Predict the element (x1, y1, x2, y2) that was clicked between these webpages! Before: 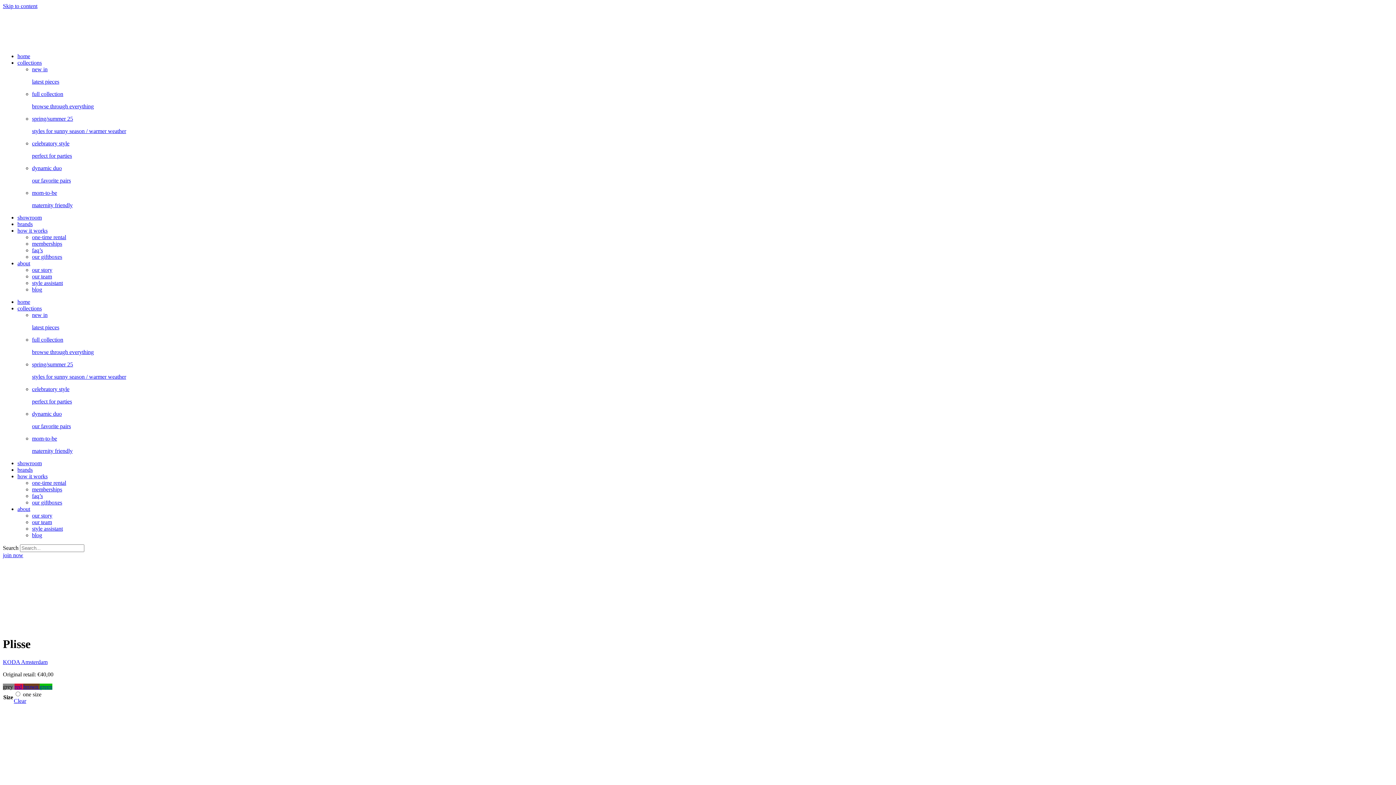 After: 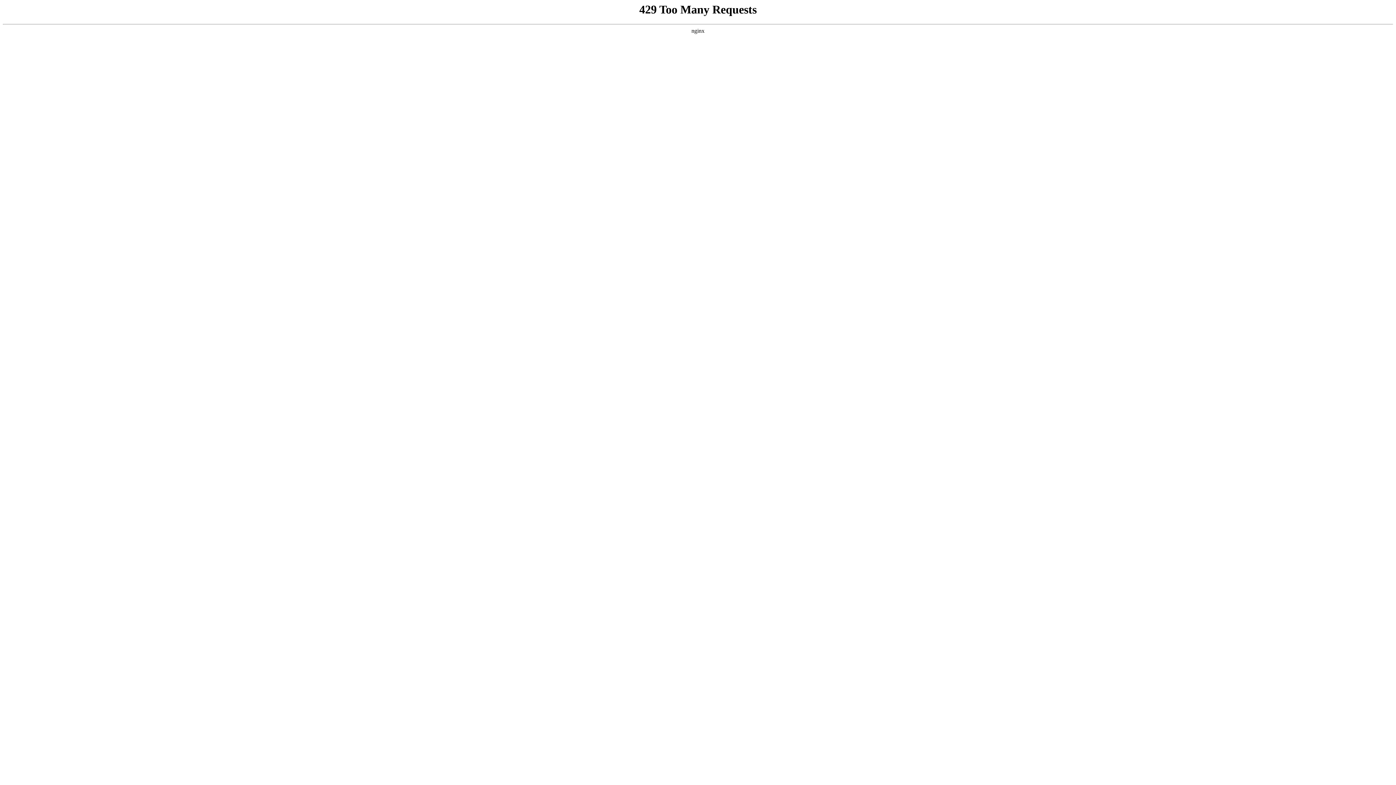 Action: label: KODA Amsterdam bbox: (2, 659, 47, 665)